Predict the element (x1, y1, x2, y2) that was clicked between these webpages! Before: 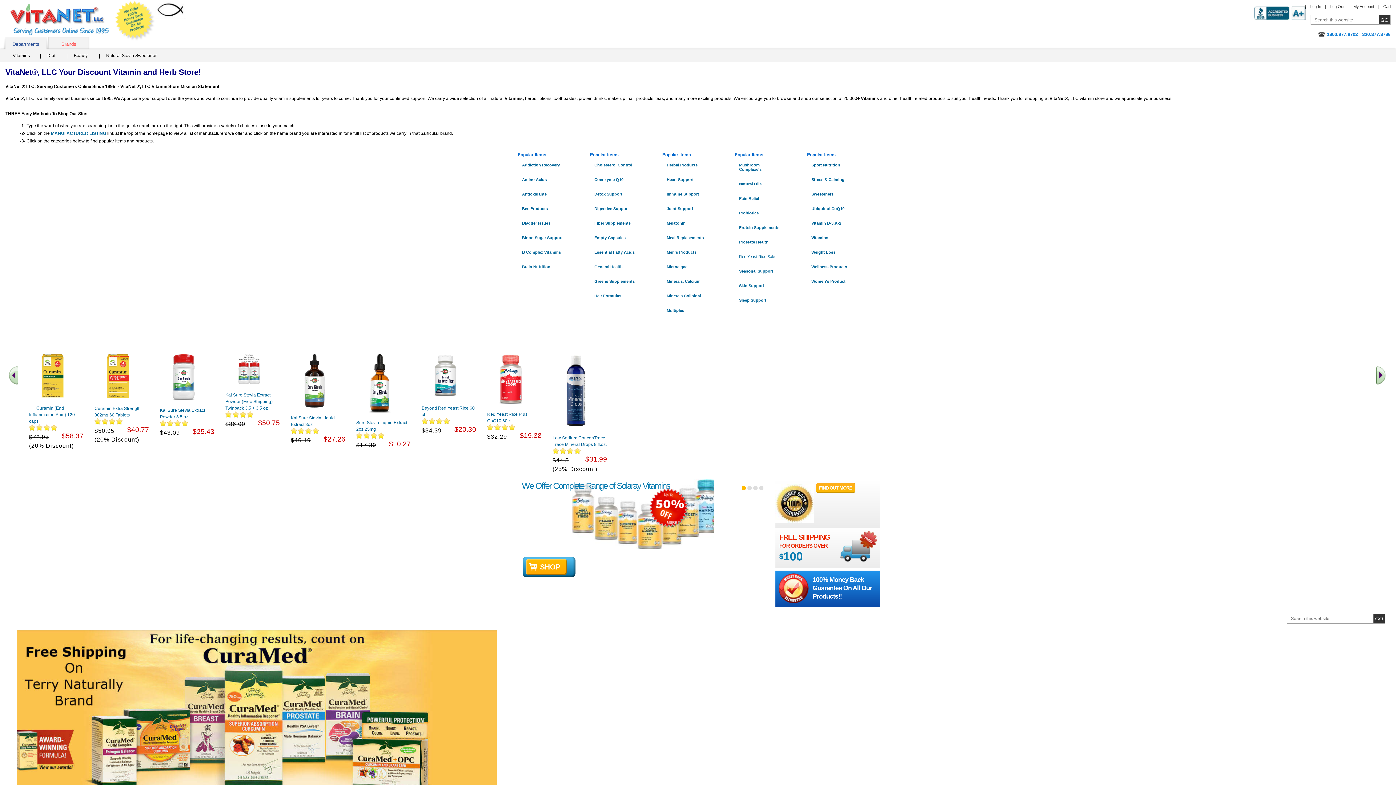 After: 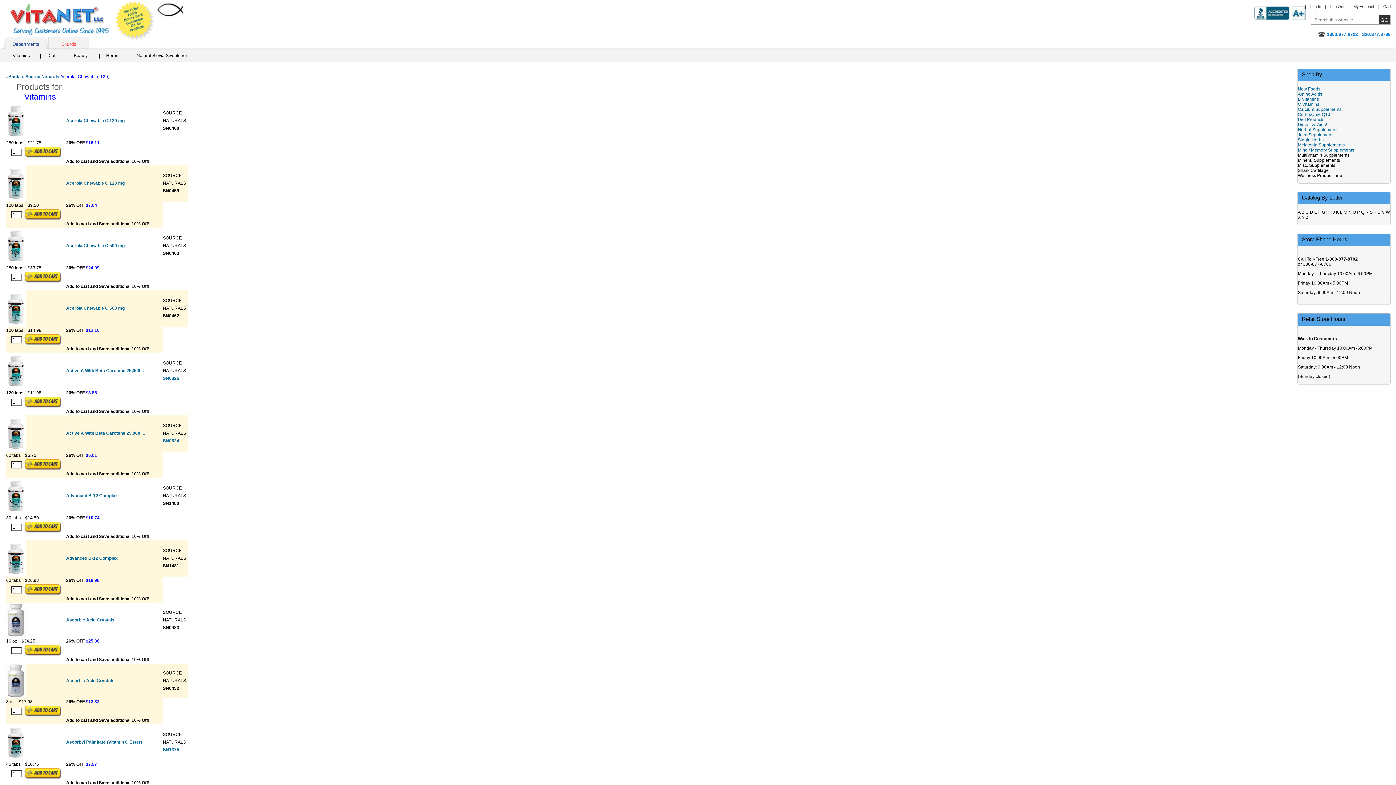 Action: label: Vitamins bbox: (811, 235, 852, 239)